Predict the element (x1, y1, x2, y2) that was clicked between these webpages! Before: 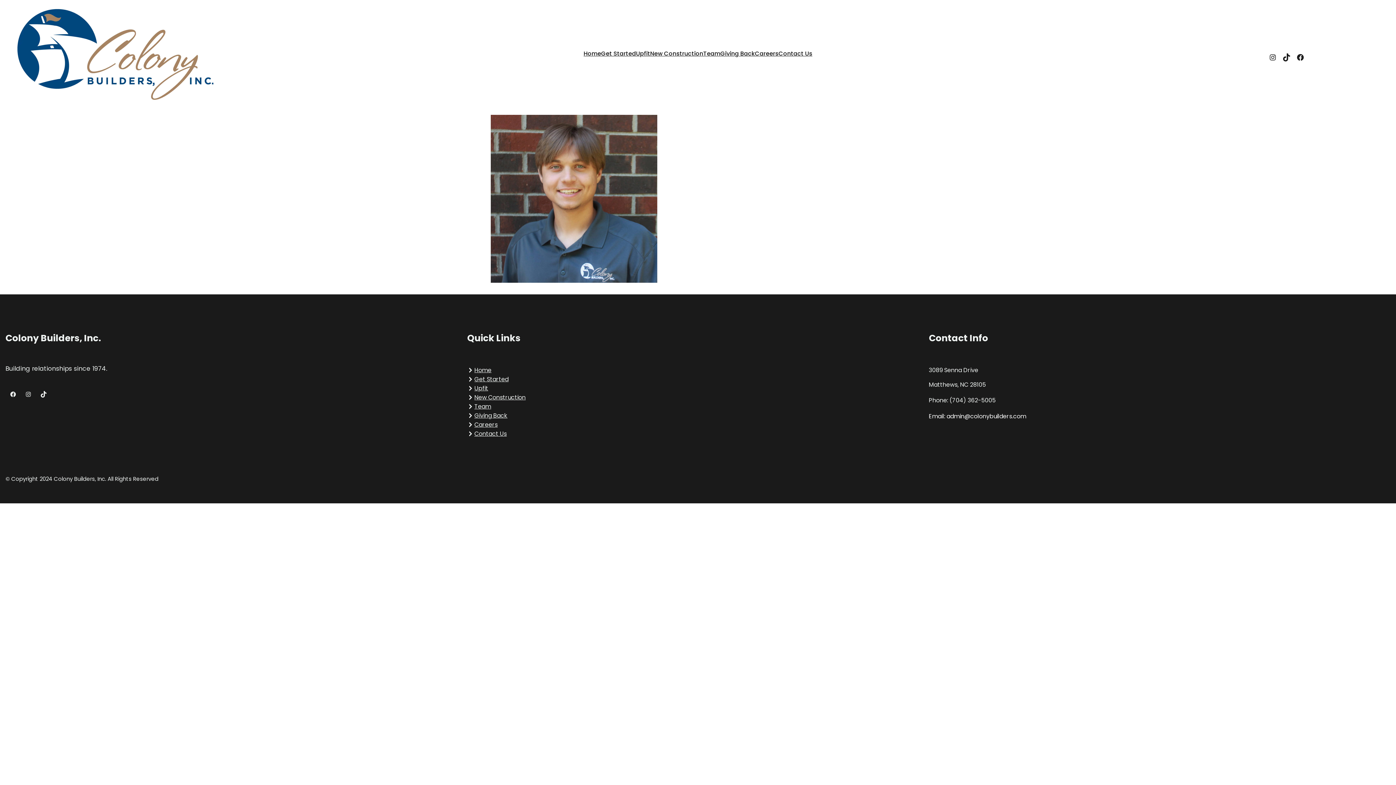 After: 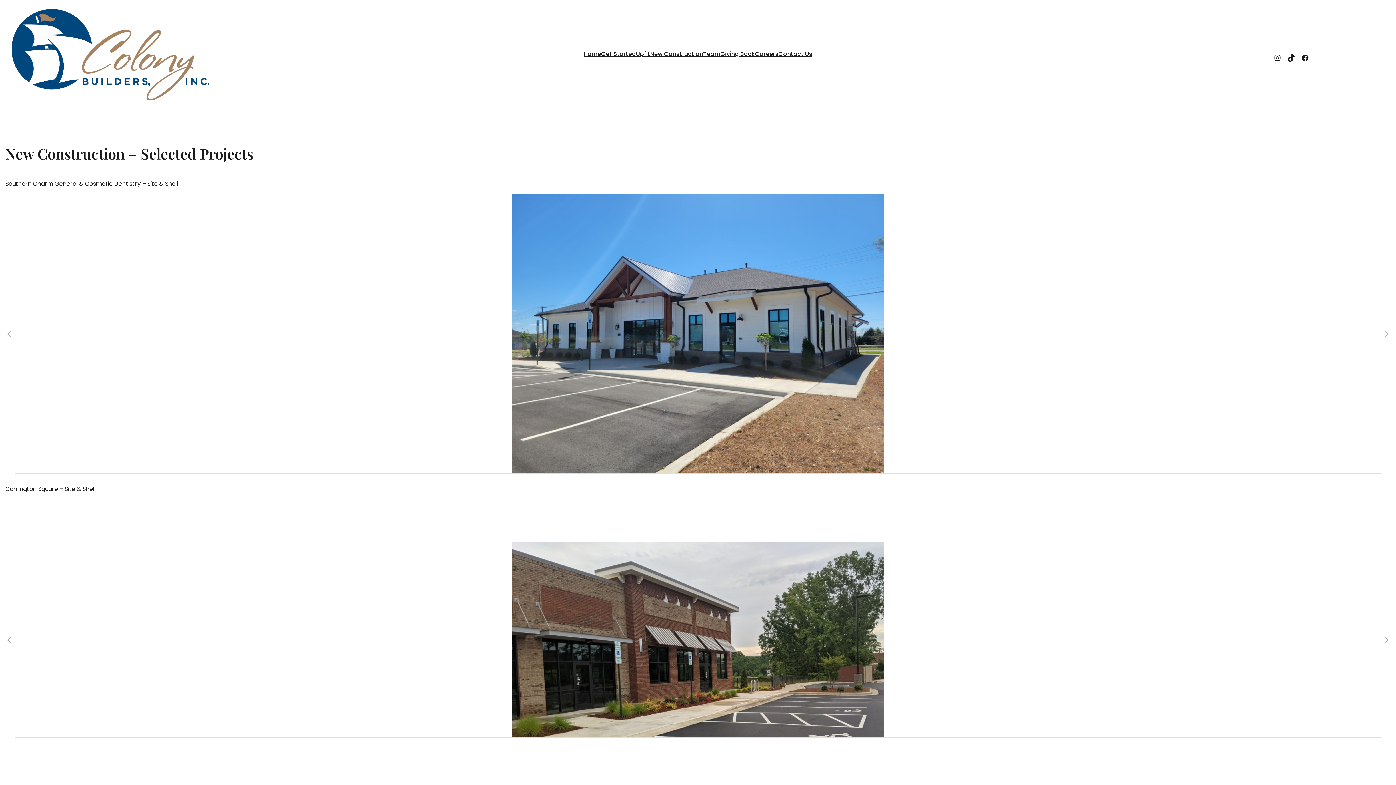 Action: label: New Construction bbox: (474, 393, 525, 402)